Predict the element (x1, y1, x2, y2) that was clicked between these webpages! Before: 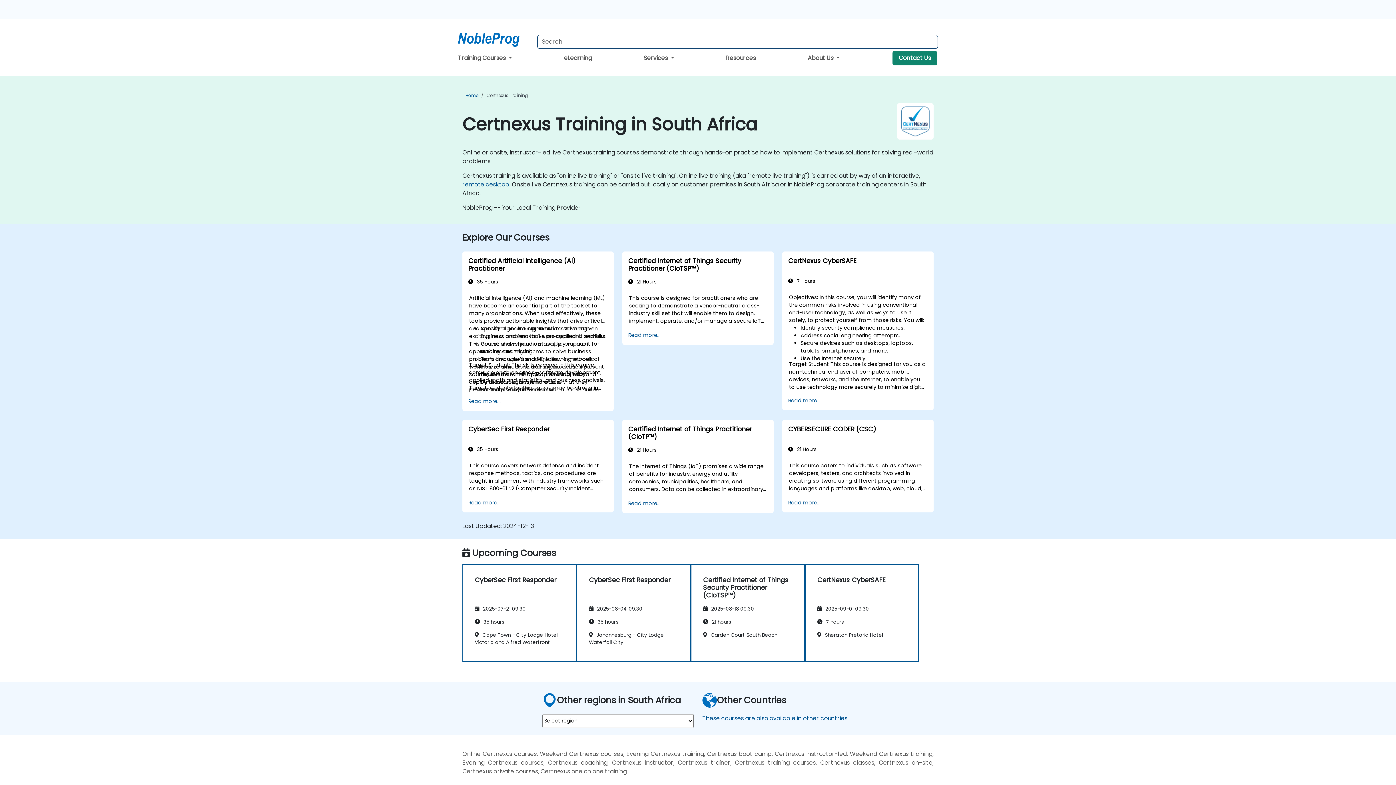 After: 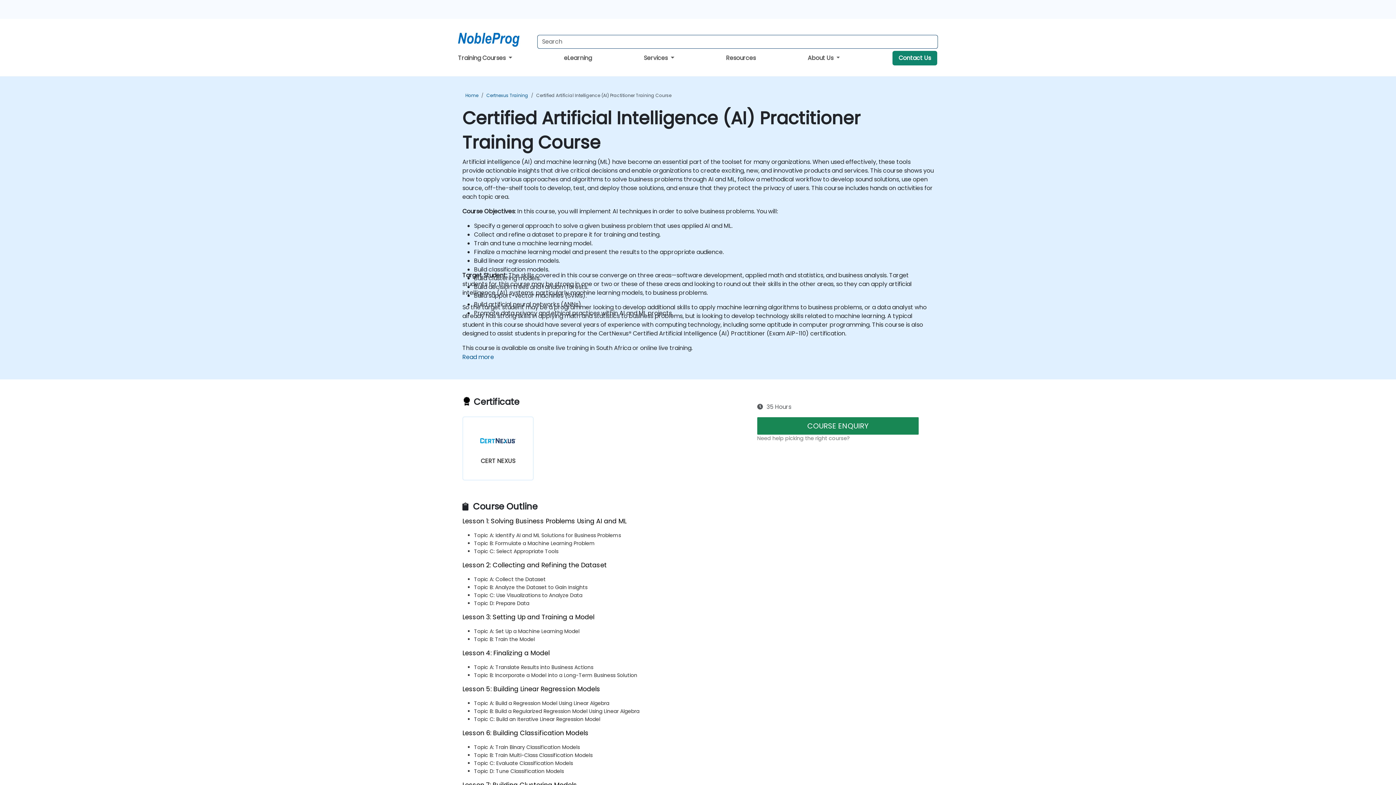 Action: label: Certified Artificial Intelligence (AI) Practitioner bbox: (468, 257, 607, 272)